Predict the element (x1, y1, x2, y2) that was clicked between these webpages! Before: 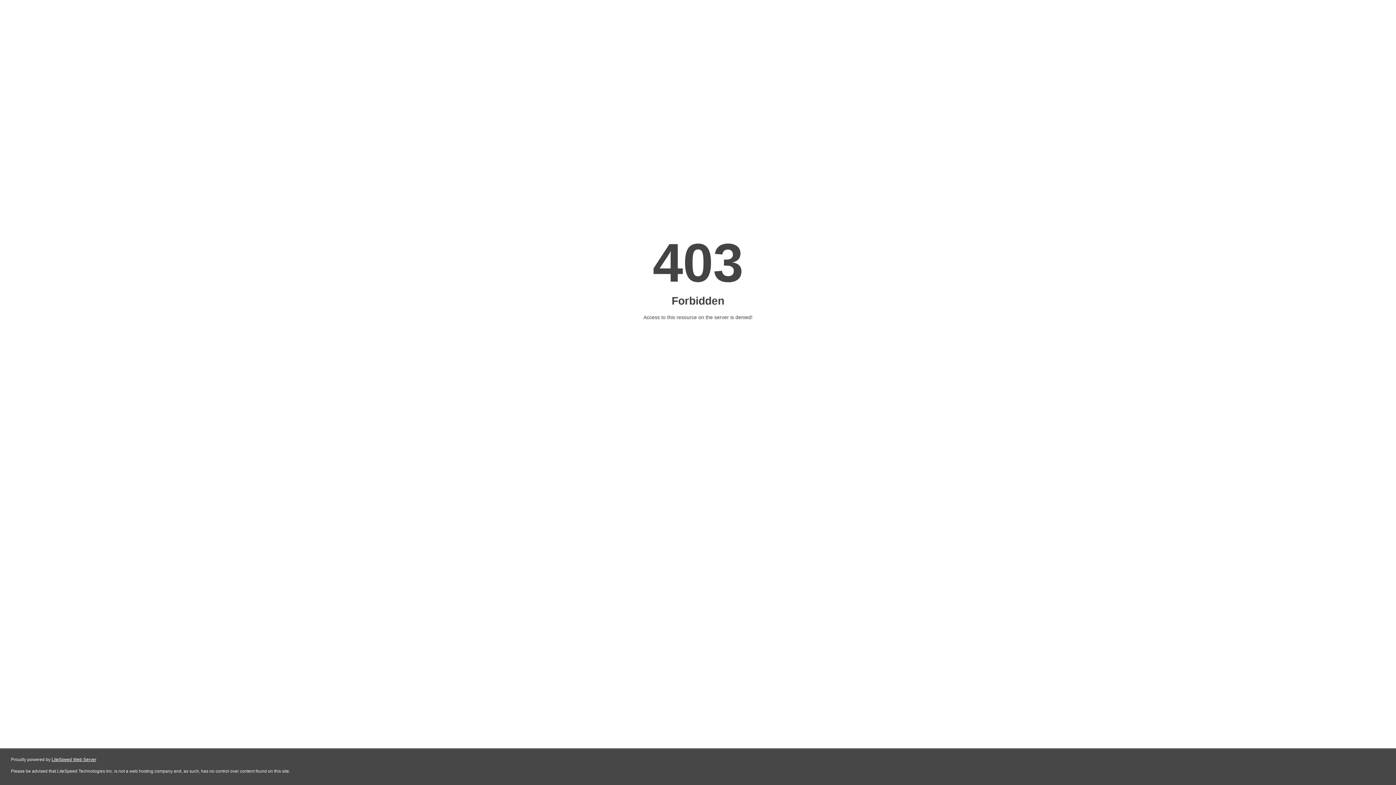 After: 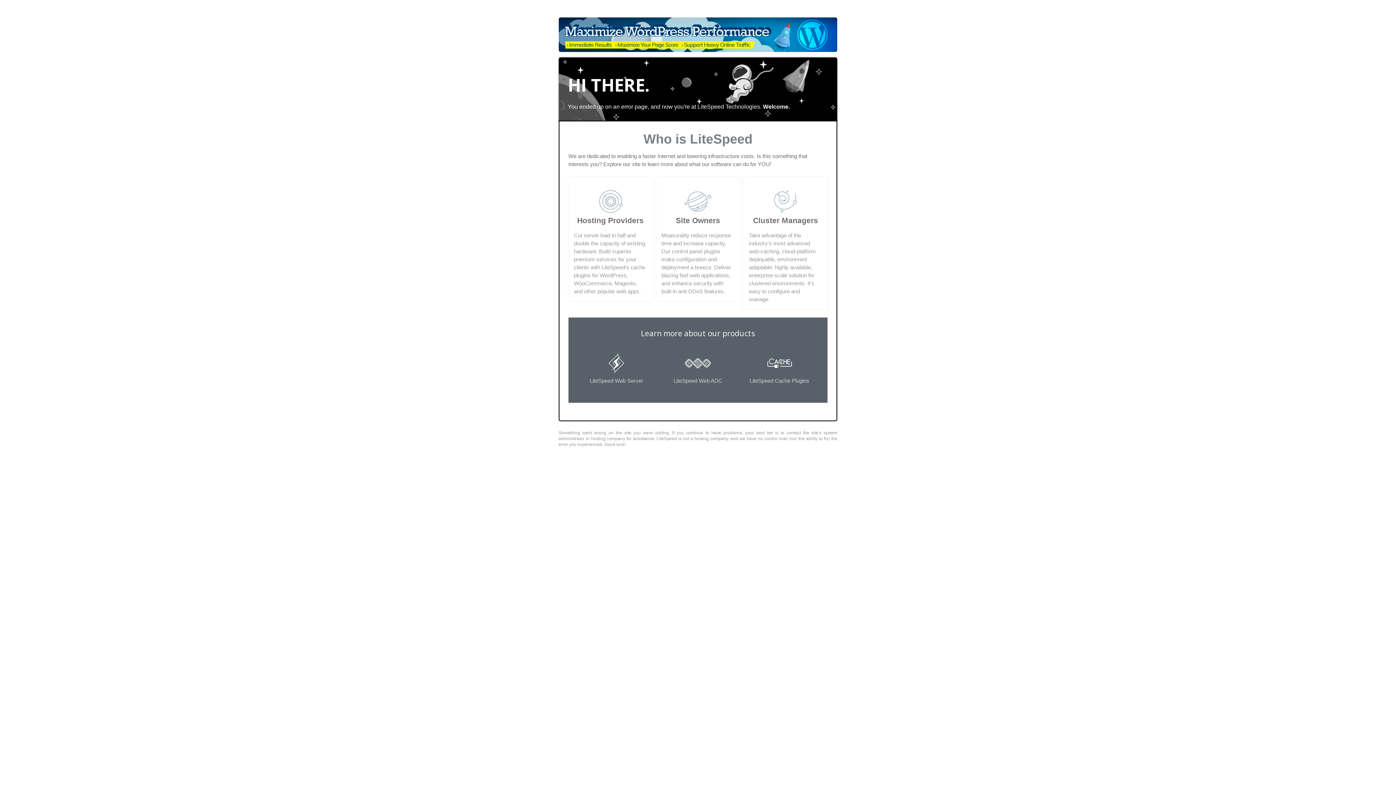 Action: bbox: (51, 757, 96, 762) label: LiteSpeed Web Server